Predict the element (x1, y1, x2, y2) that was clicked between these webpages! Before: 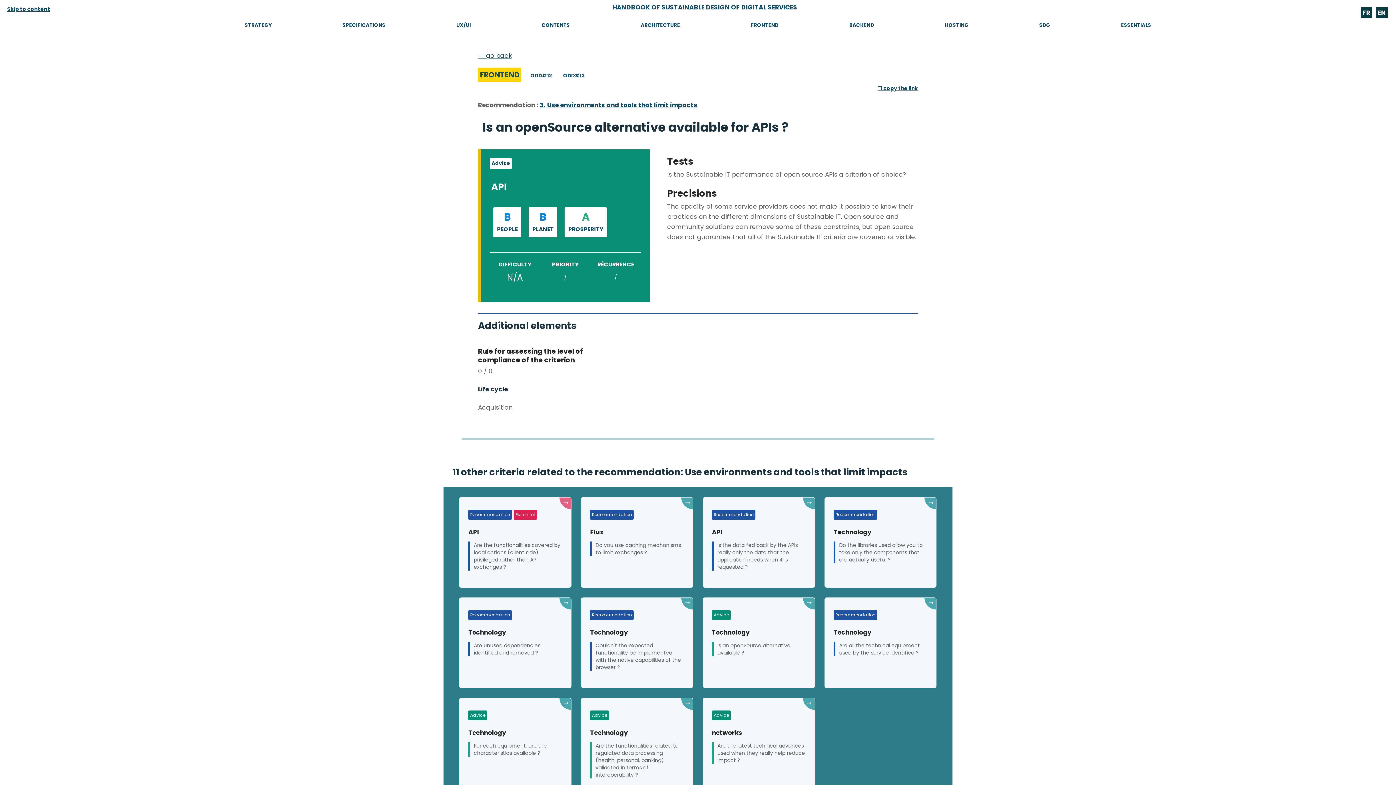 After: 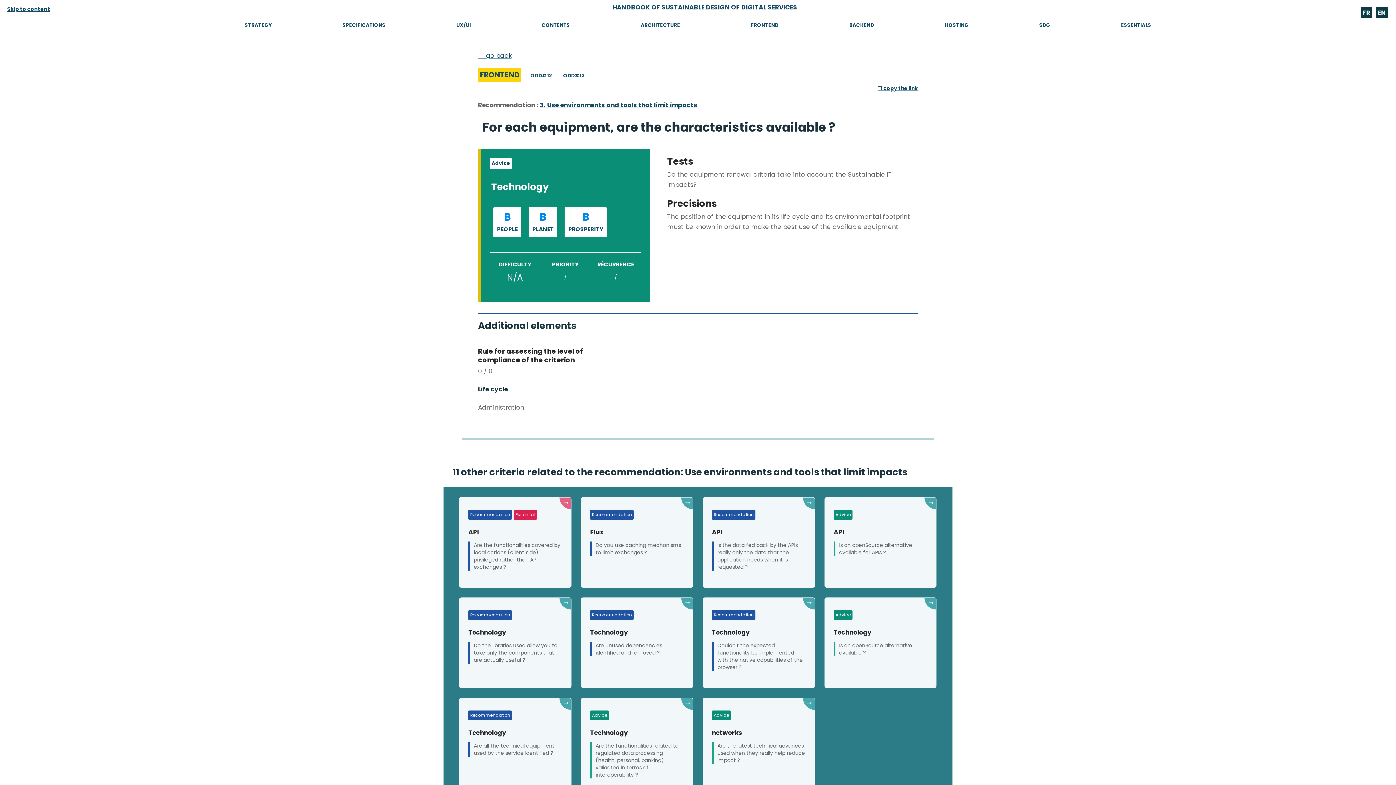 Action: label: Advice
Technology

For each equipment, are the characteristics available ?

➞ bbox: (459, 698, 571, 795)